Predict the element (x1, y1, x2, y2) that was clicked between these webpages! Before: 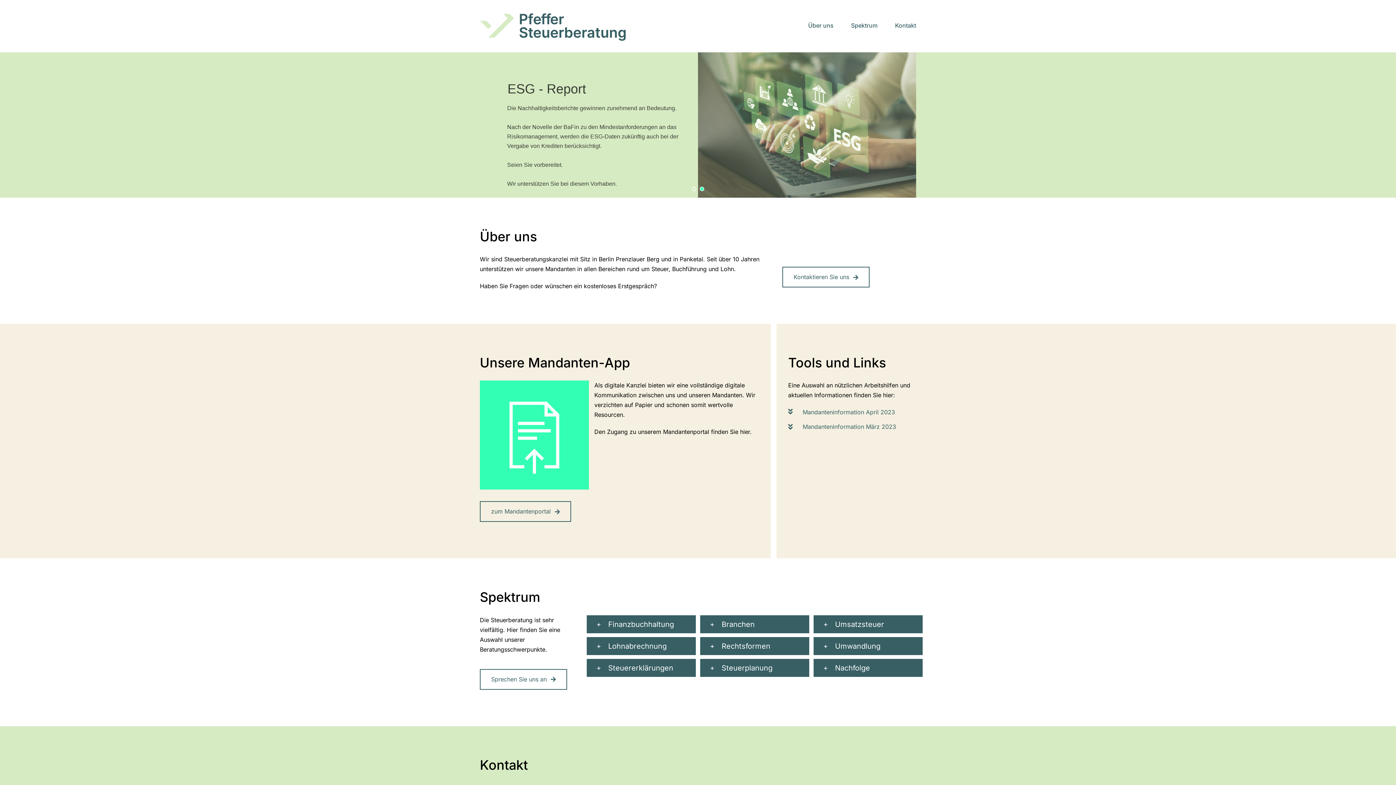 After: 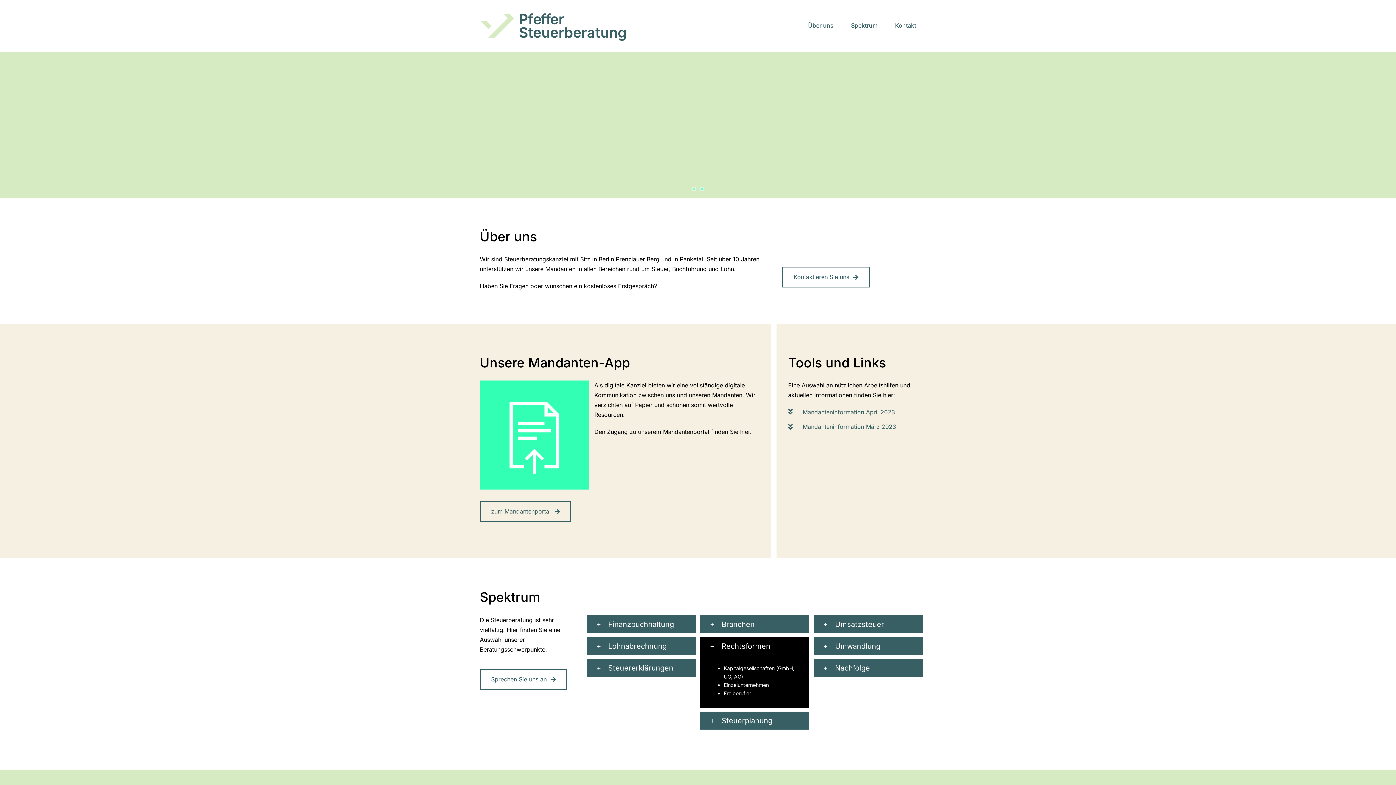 Action: label: Rechtsformen bbox: (700, 637, 809, 655)